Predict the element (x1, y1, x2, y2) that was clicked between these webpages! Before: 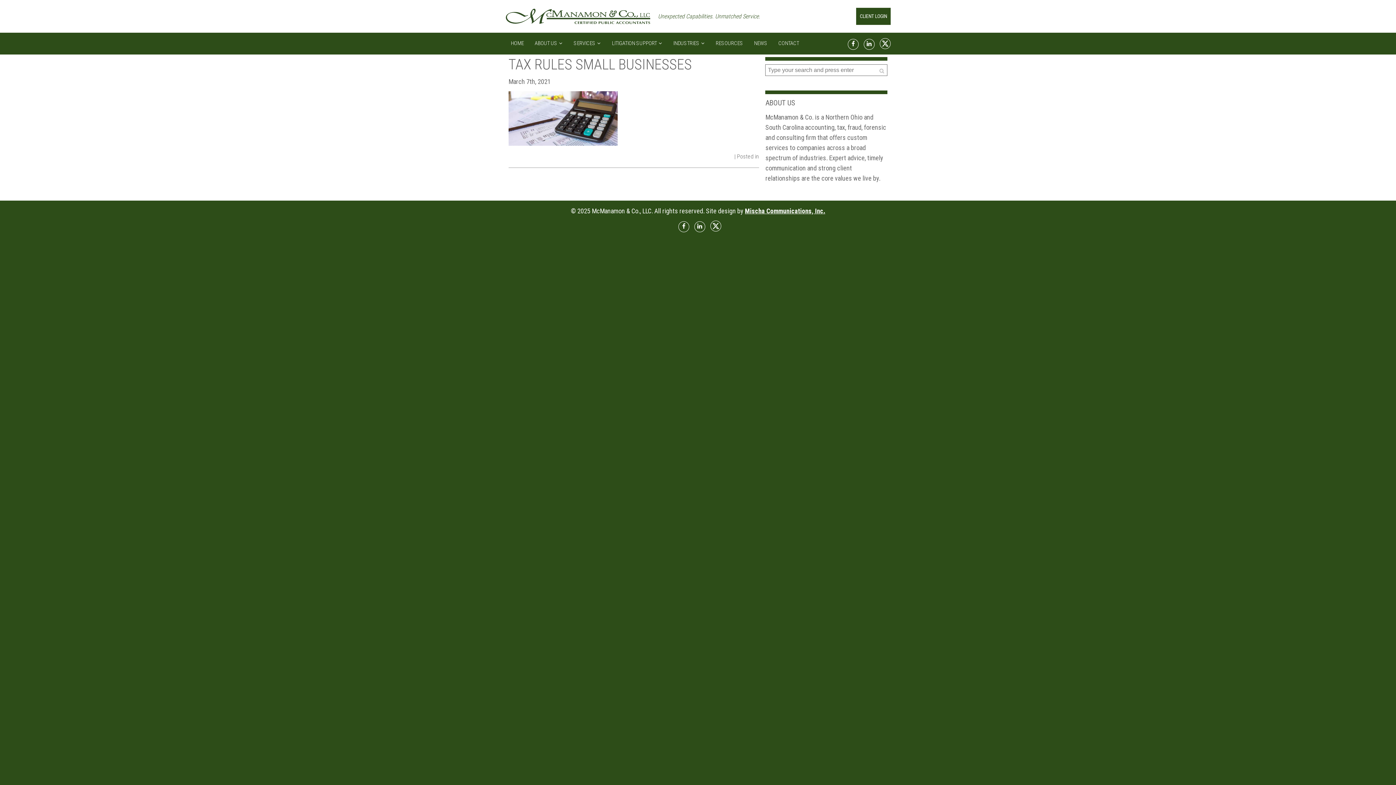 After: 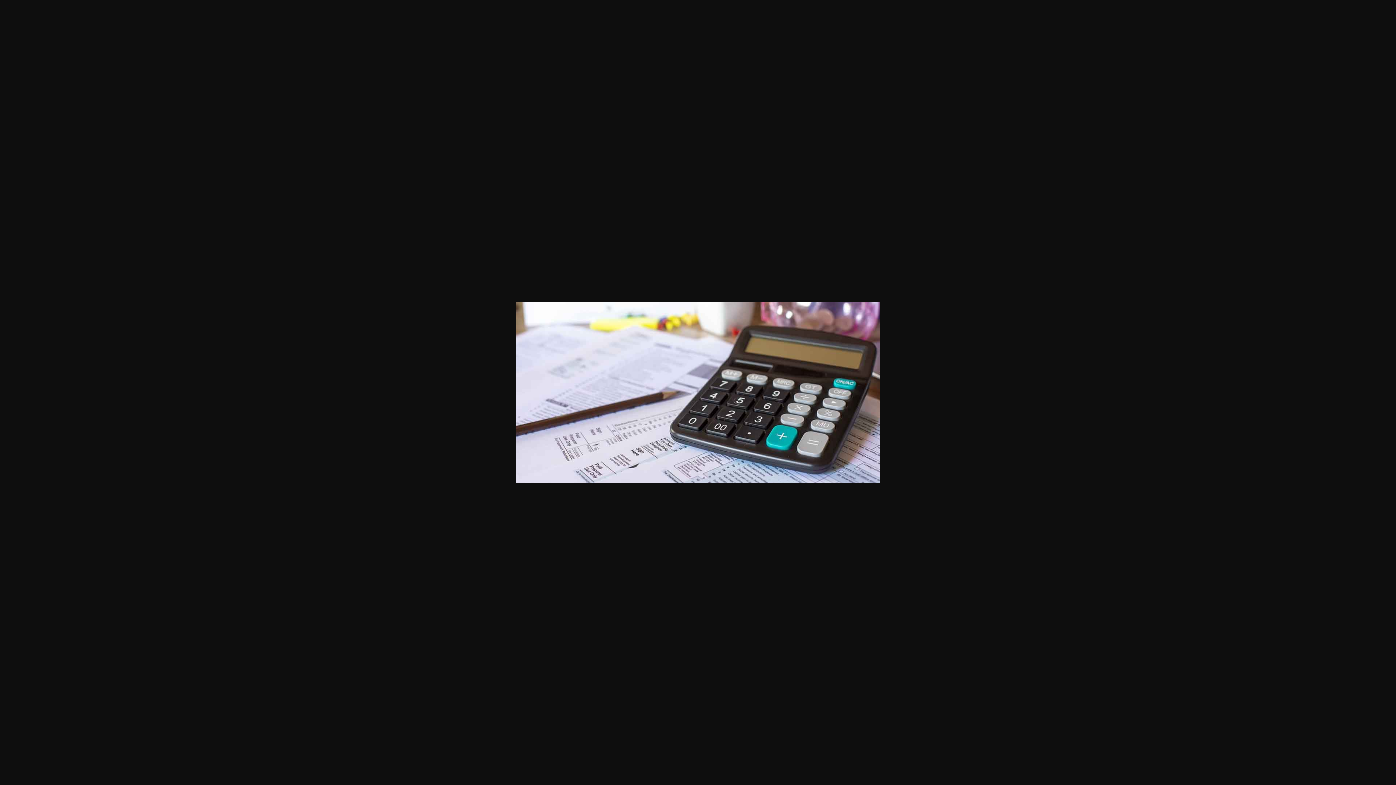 Action: bbox: (508, 139, 617, 147)